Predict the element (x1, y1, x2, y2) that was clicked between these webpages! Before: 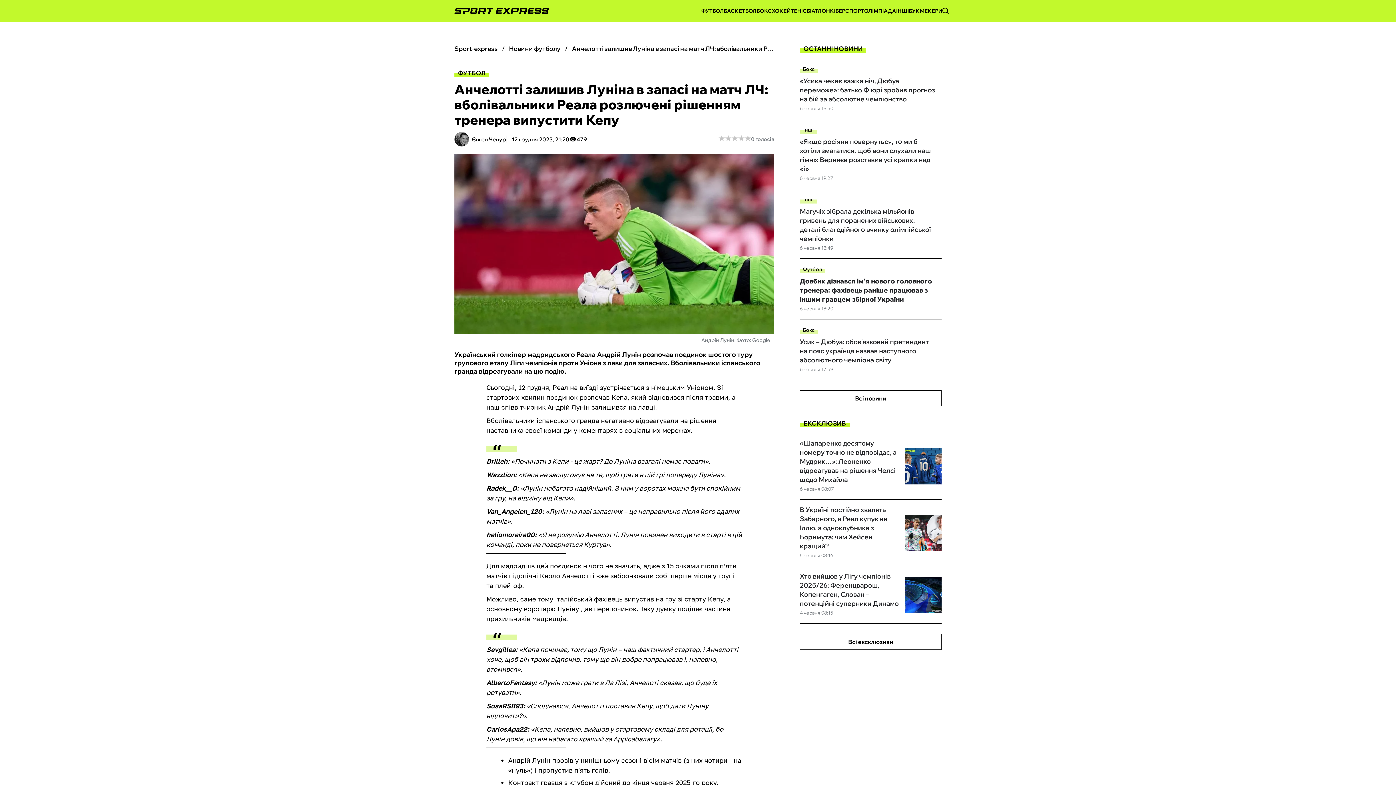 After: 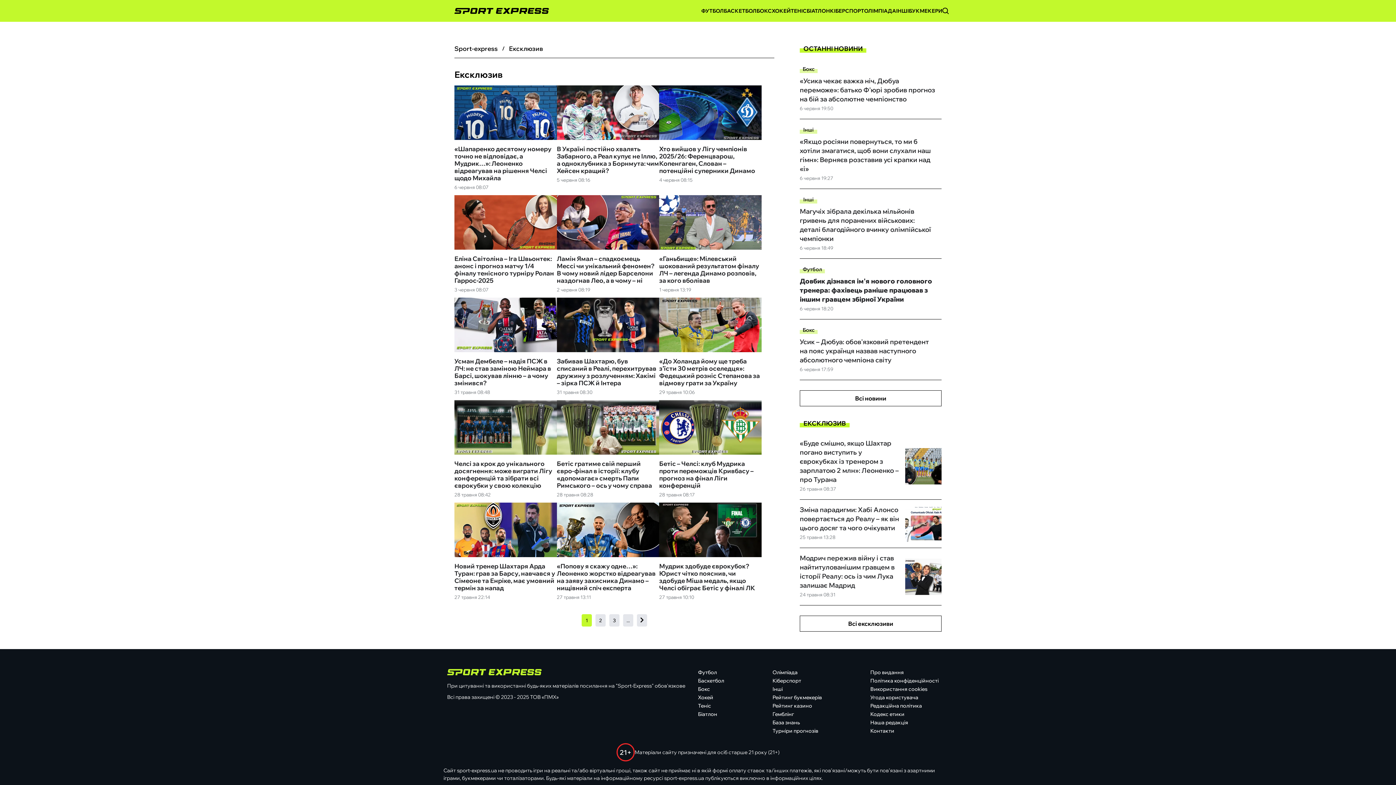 Action: bbox: (800, 634, 941, 650) label: Всі ексклюзиви